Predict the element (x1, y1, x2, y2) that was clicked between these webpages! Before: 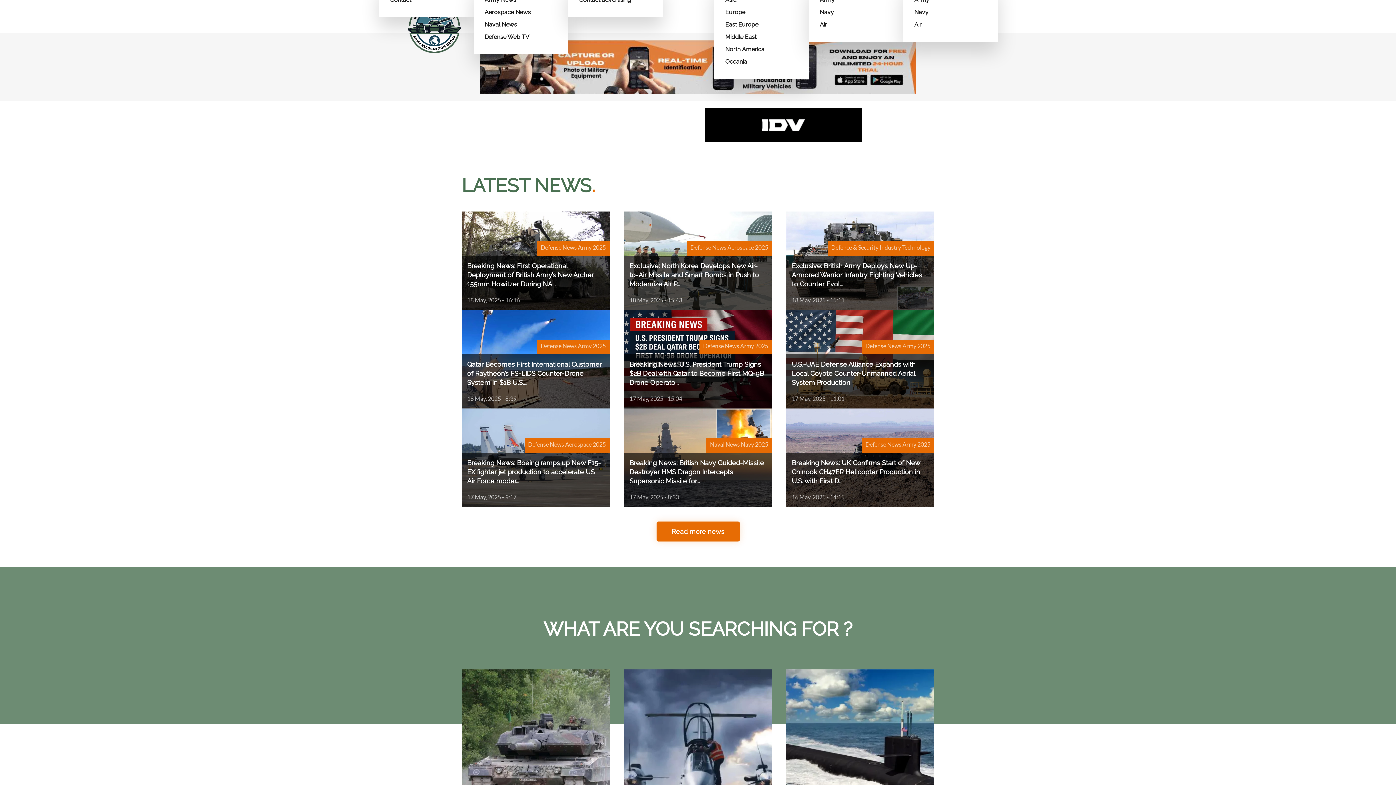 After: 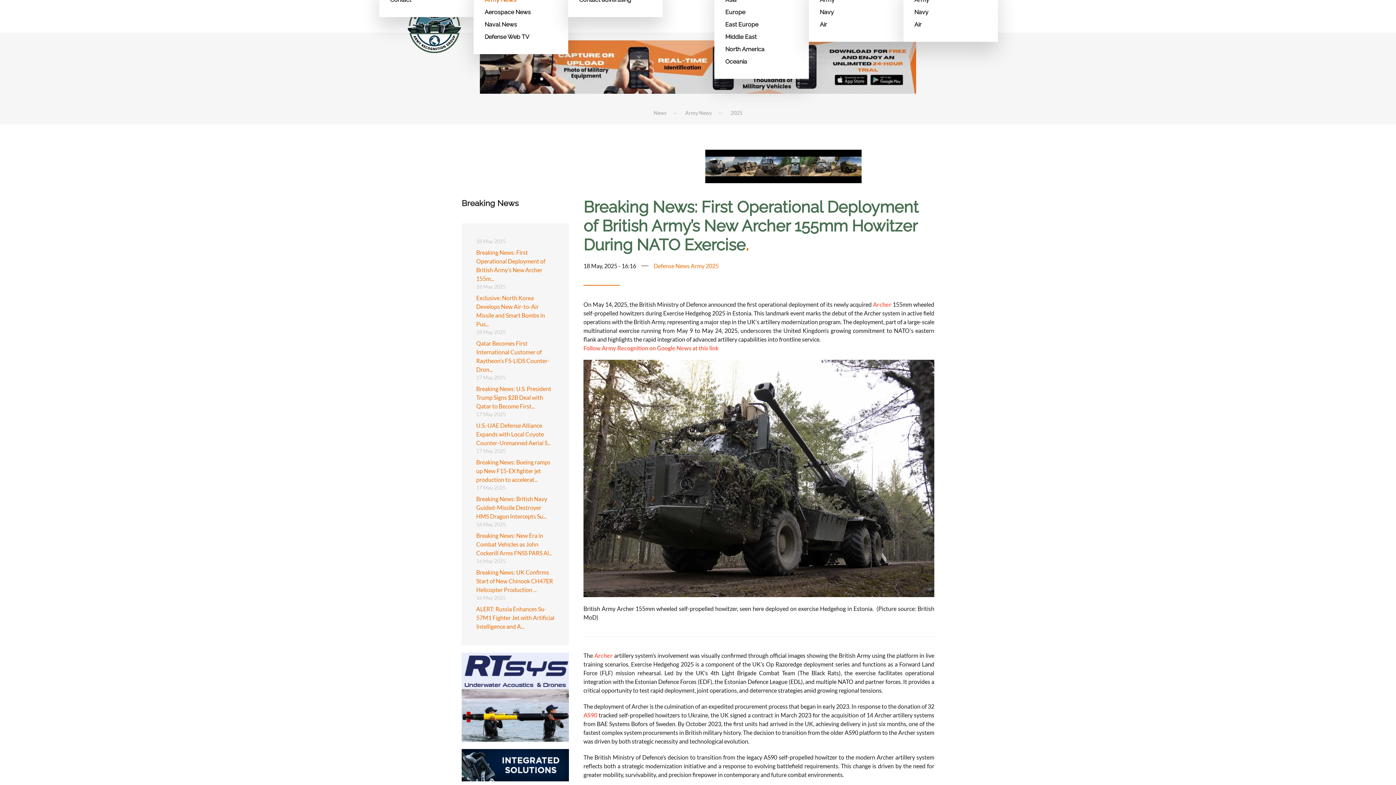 Action: label: Breaking News: First Operational Deployment of British Army’s New Archer 155mm Howitzer During NA...
18 May, 2025 - 16:16
Defense News Army 2025 bbox: (461, 212, 609, 310)